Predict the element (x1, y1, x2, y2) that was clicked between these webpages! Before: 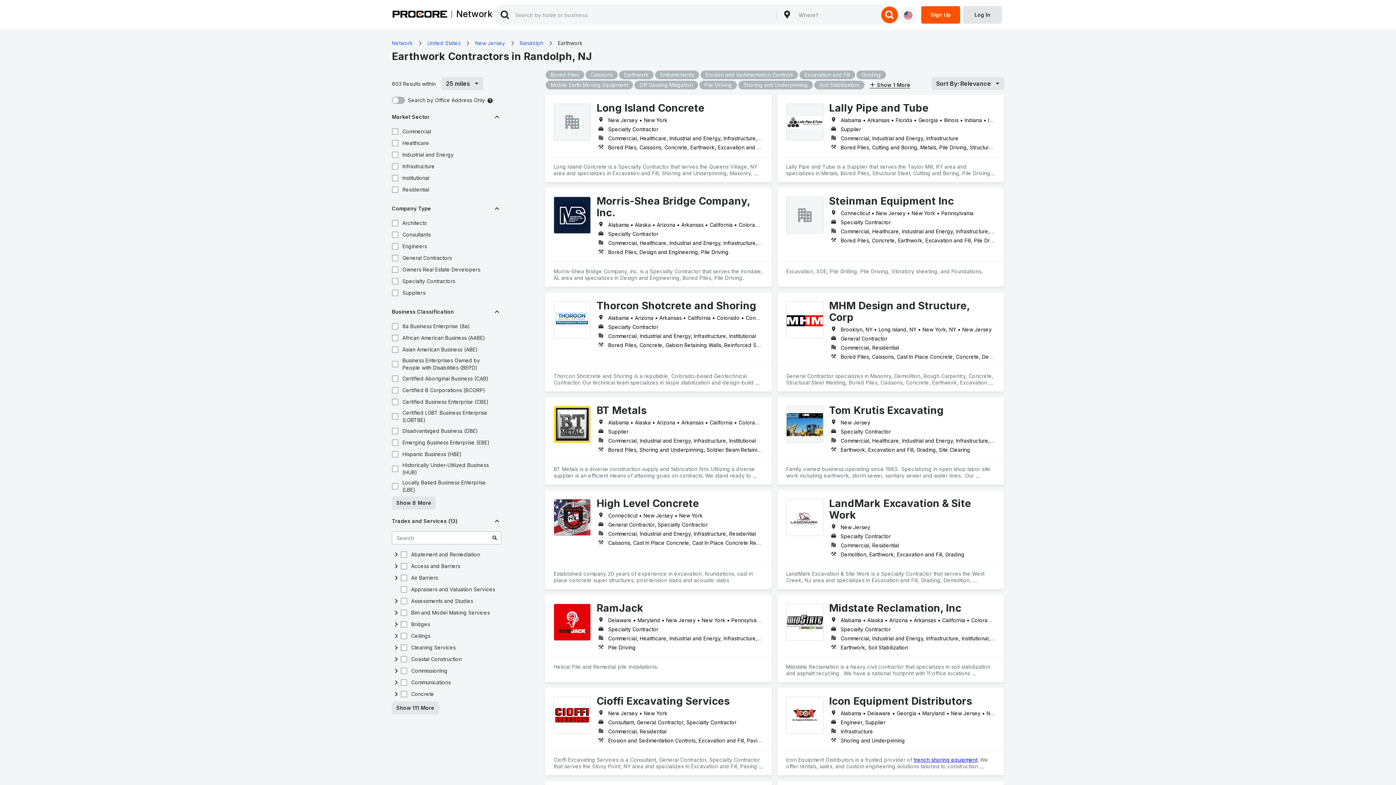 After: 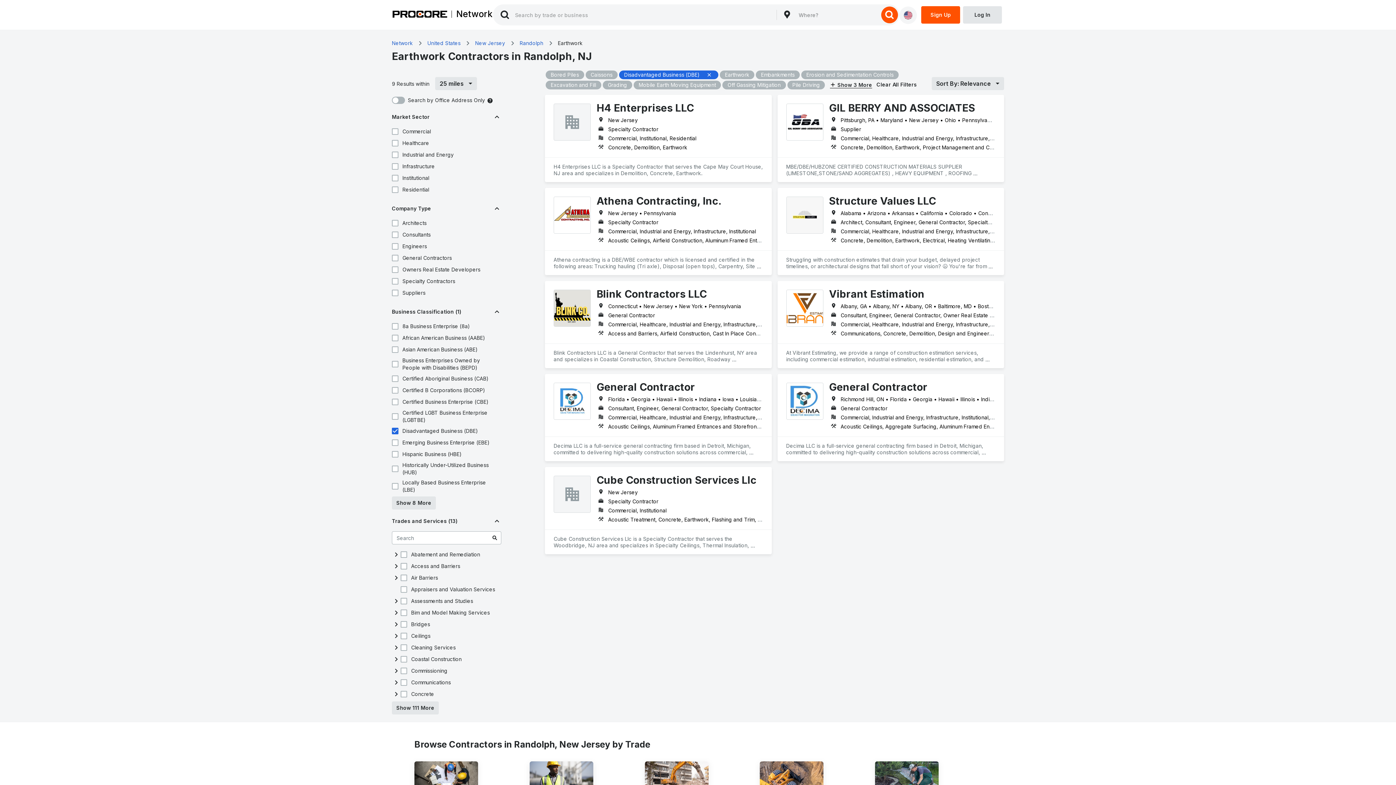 Action: bbox: (390, 427, 399, 435)